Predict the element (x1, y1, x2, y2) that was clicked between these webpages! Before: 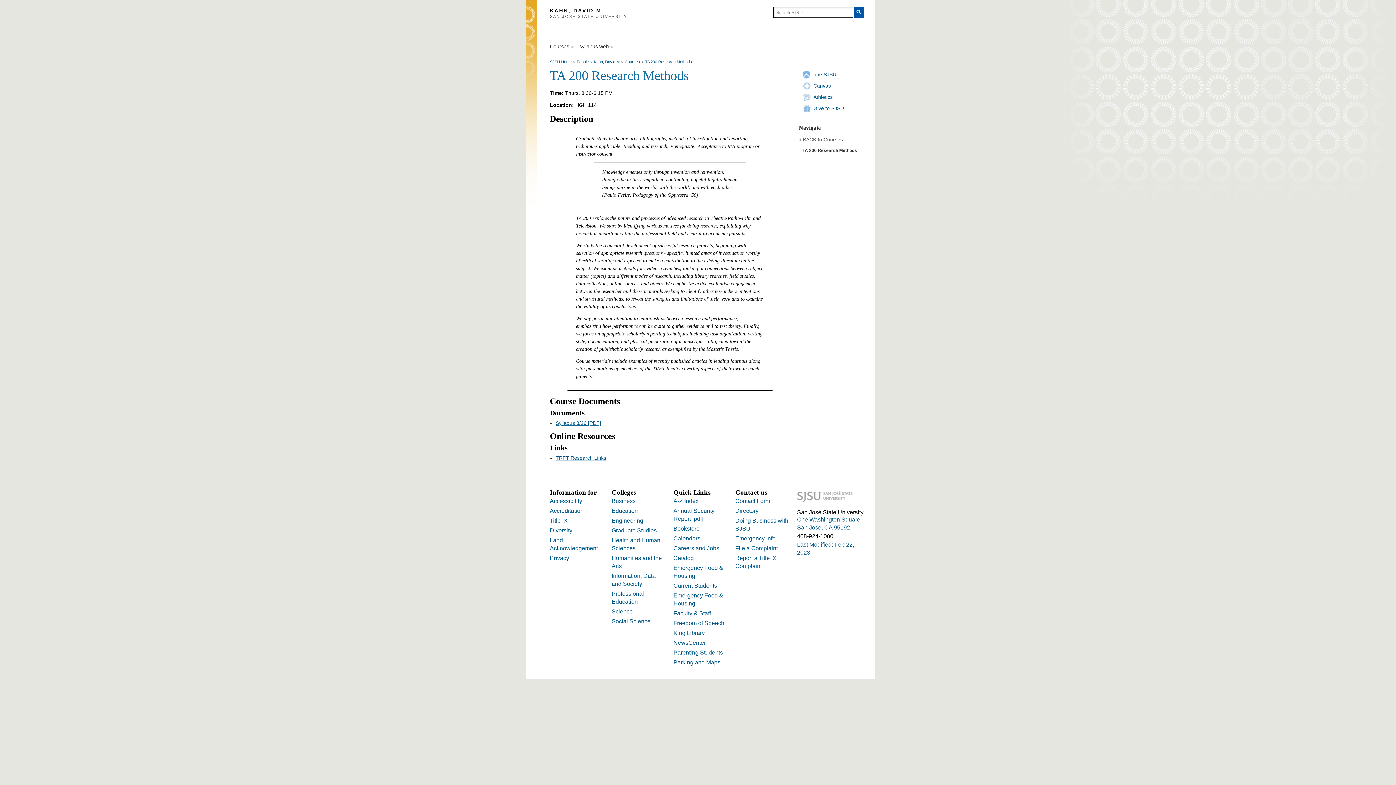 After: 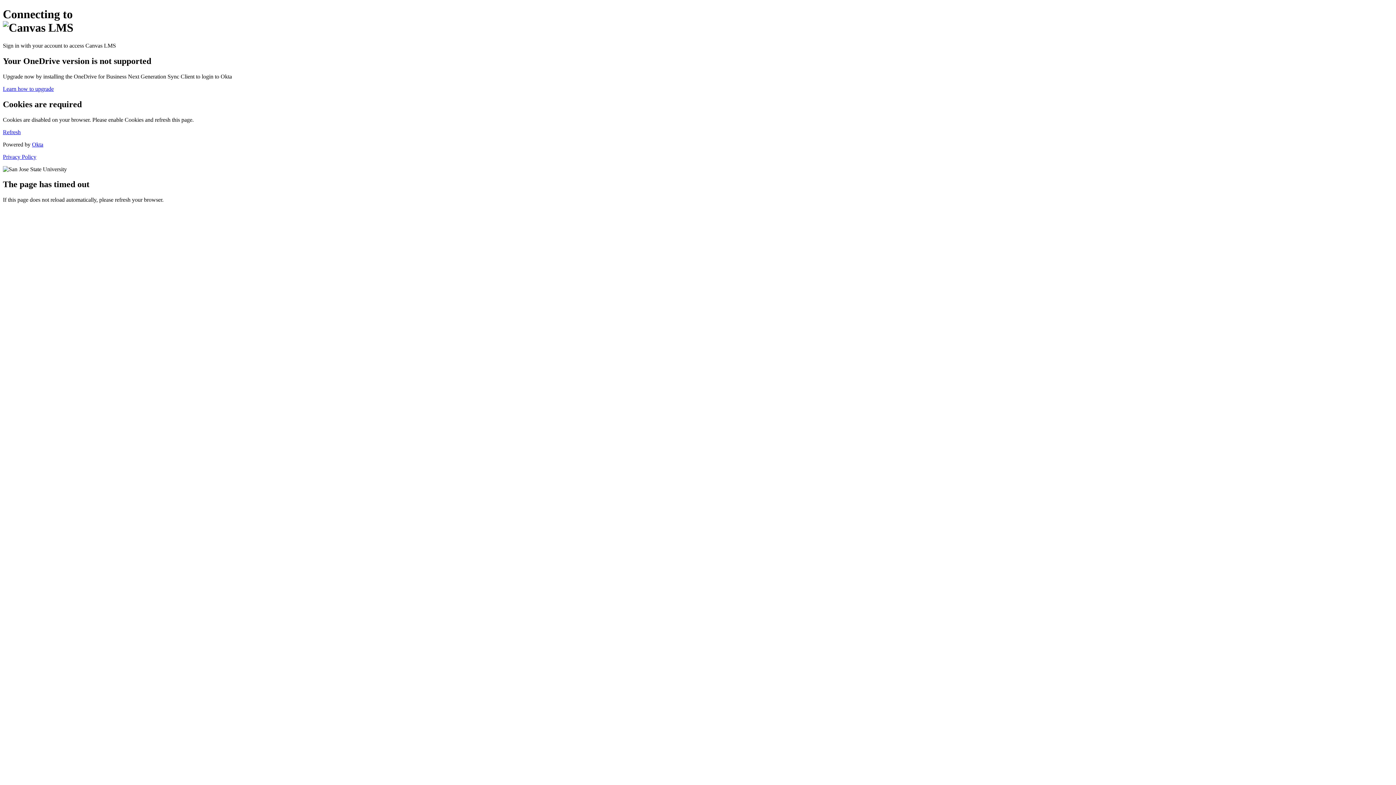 Action: label: Canvas bbox: (813, 82, 831, 88)